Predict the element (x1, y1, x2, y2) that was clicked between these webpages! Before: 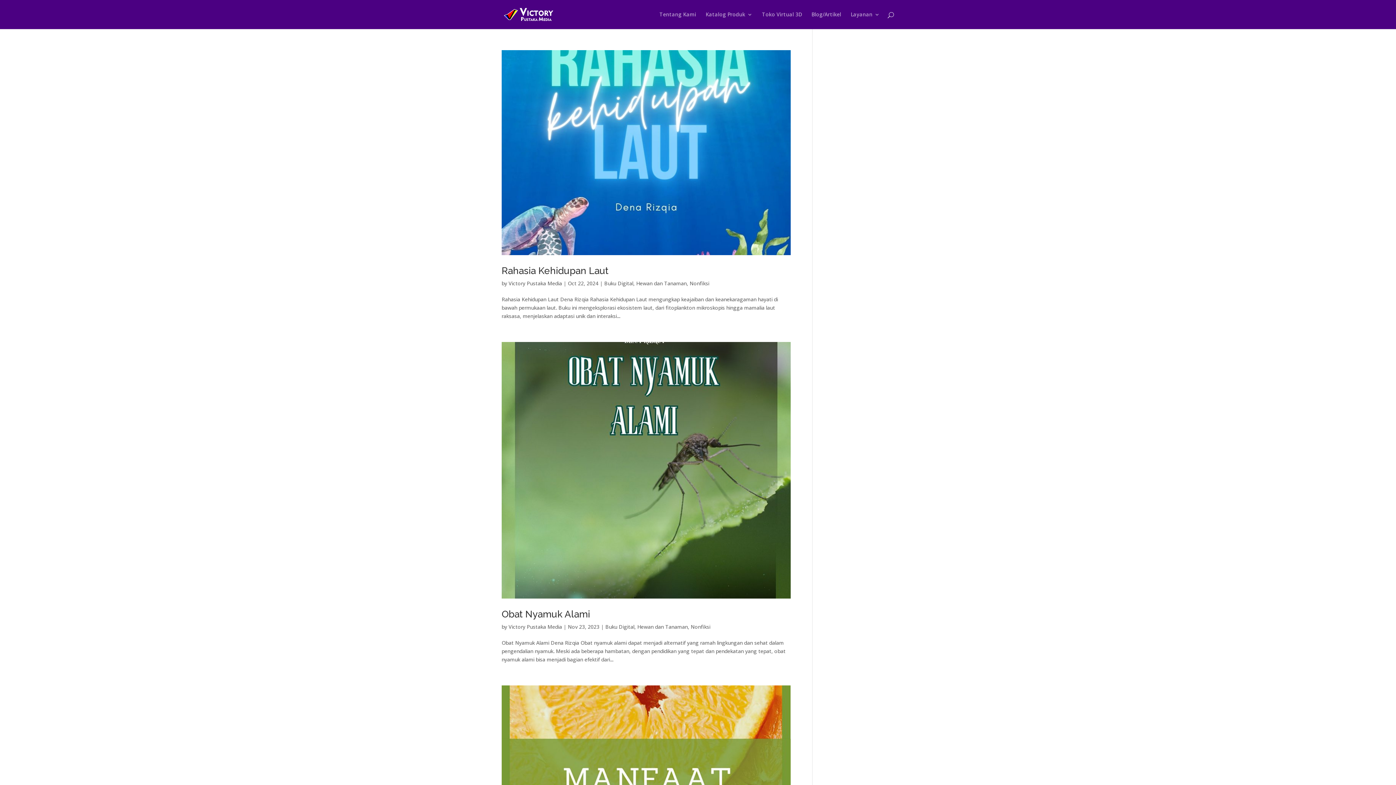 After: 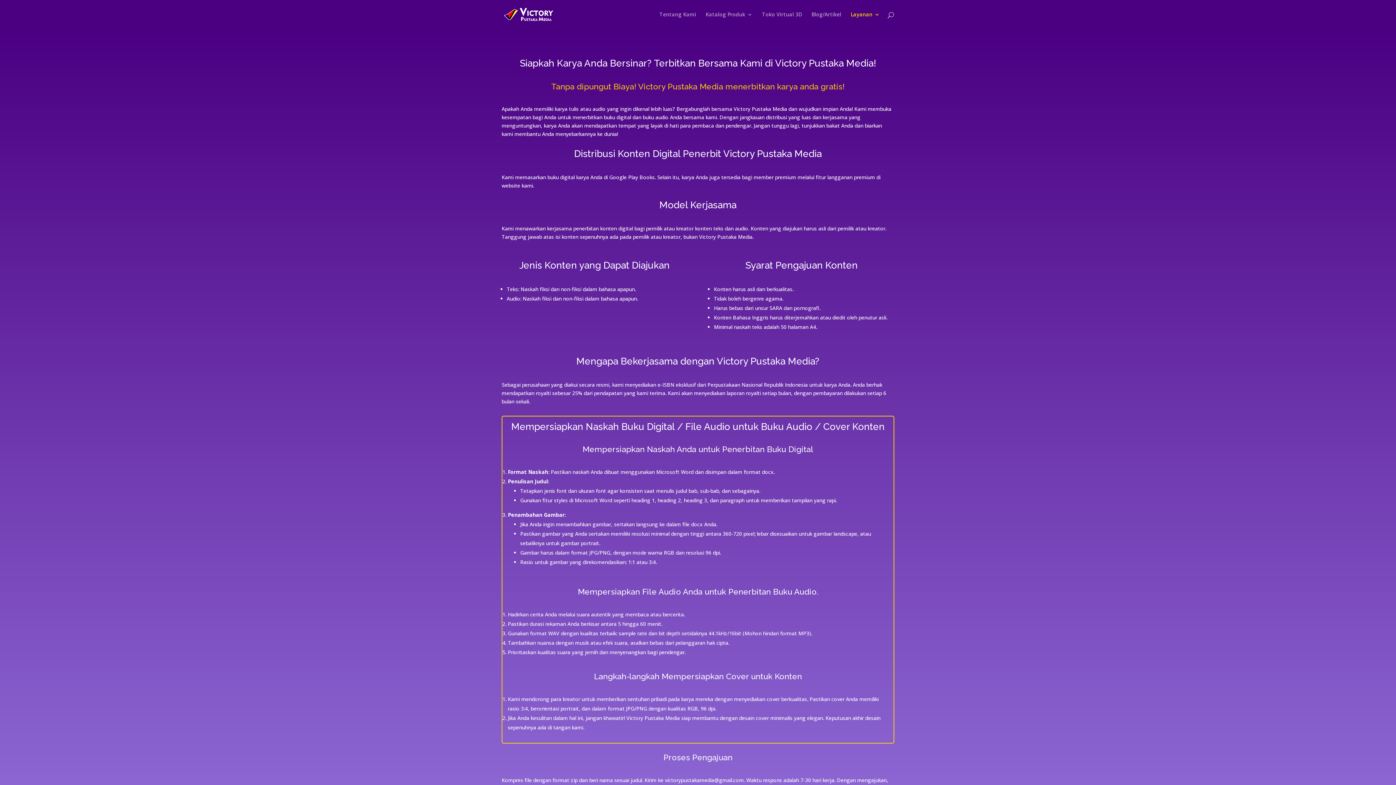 Action: bbox: (850, 12, 880, 29) label: Layanan